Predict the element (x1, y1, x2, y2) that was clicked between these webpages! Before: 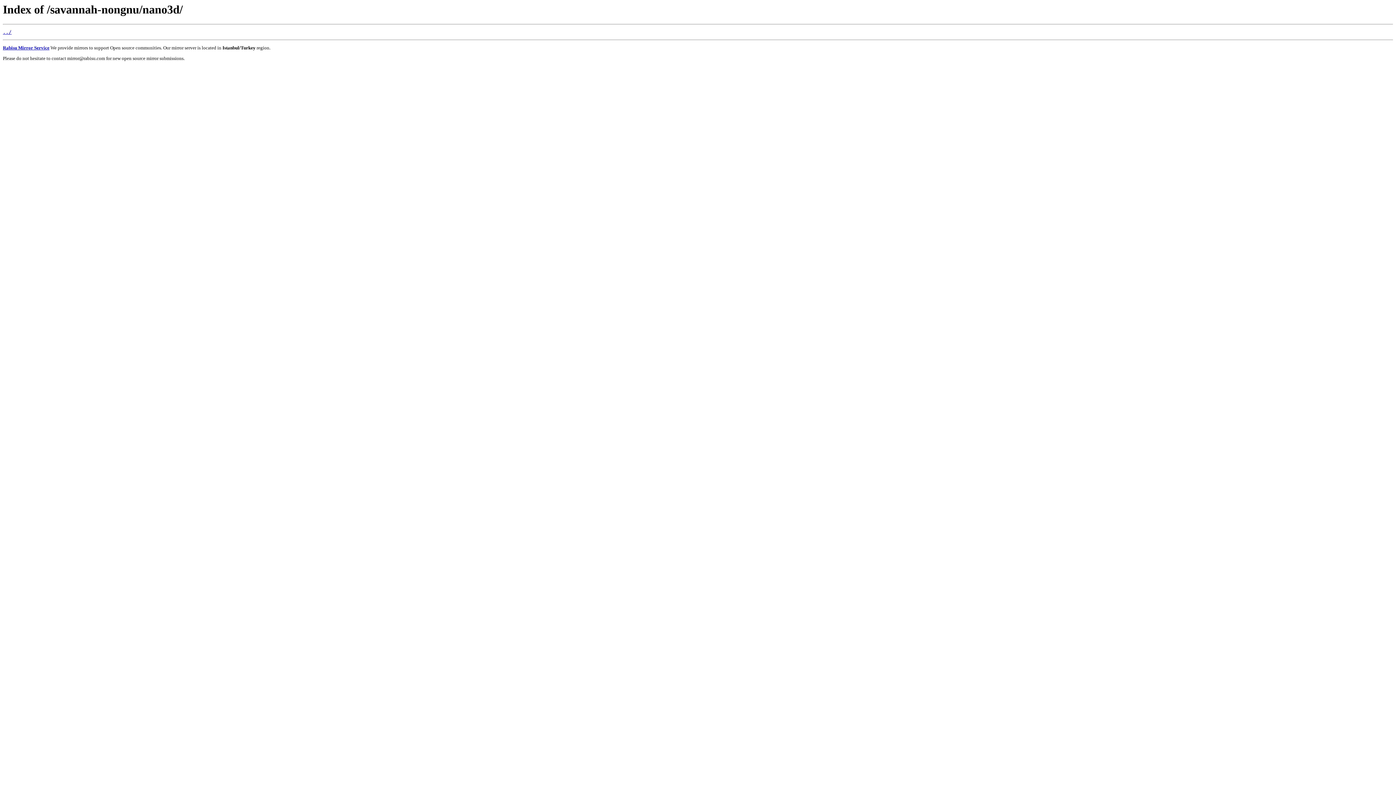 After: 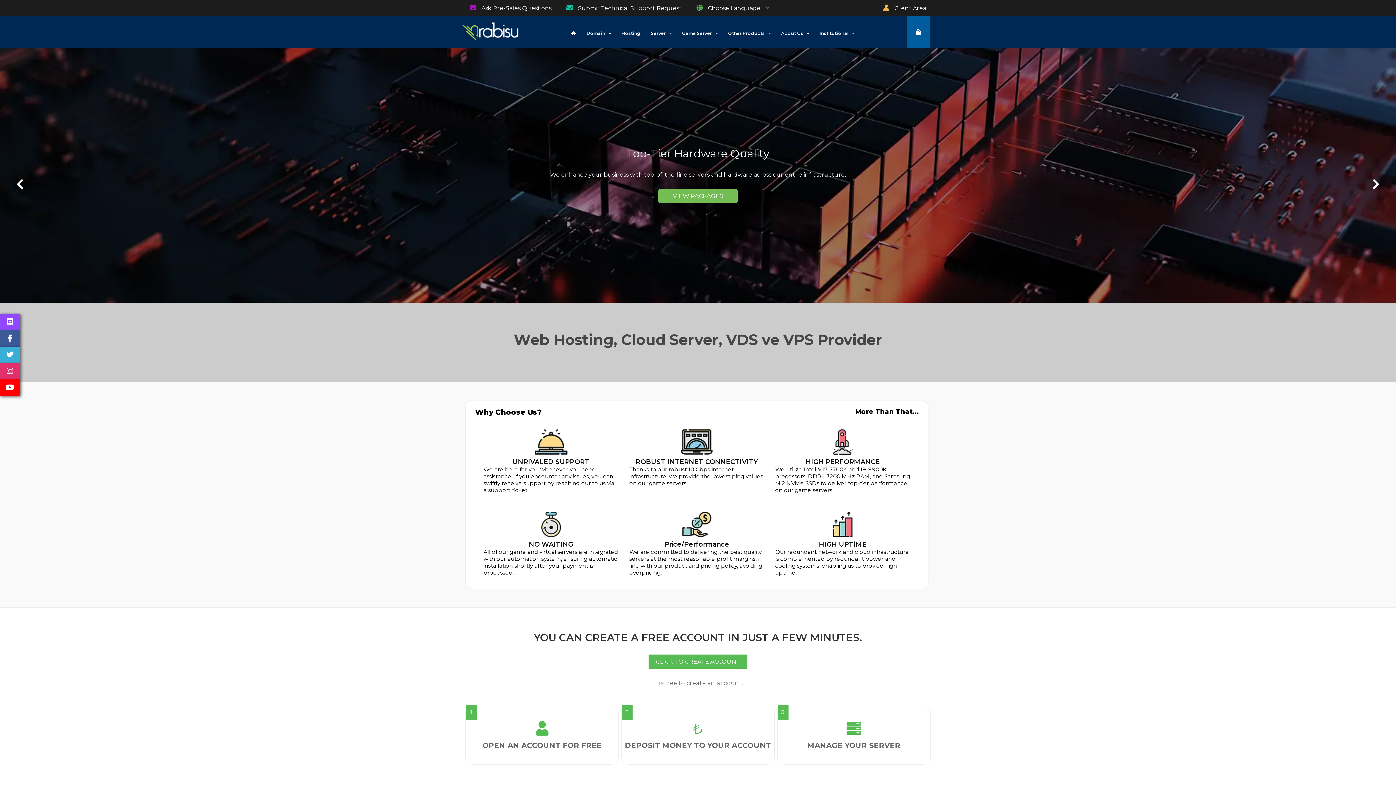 Action: label: Rabisu Mirror Service bbox: (2, 45, 49, 50)